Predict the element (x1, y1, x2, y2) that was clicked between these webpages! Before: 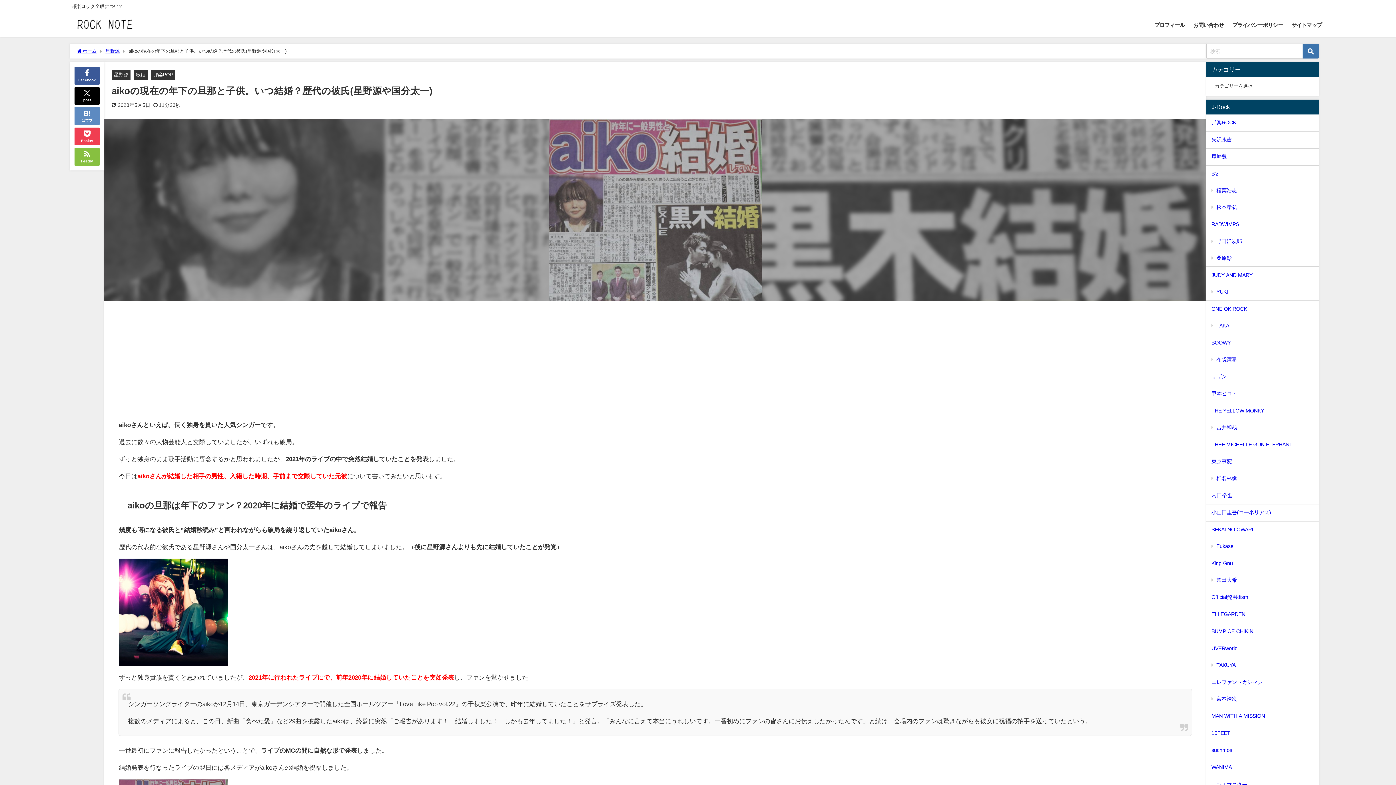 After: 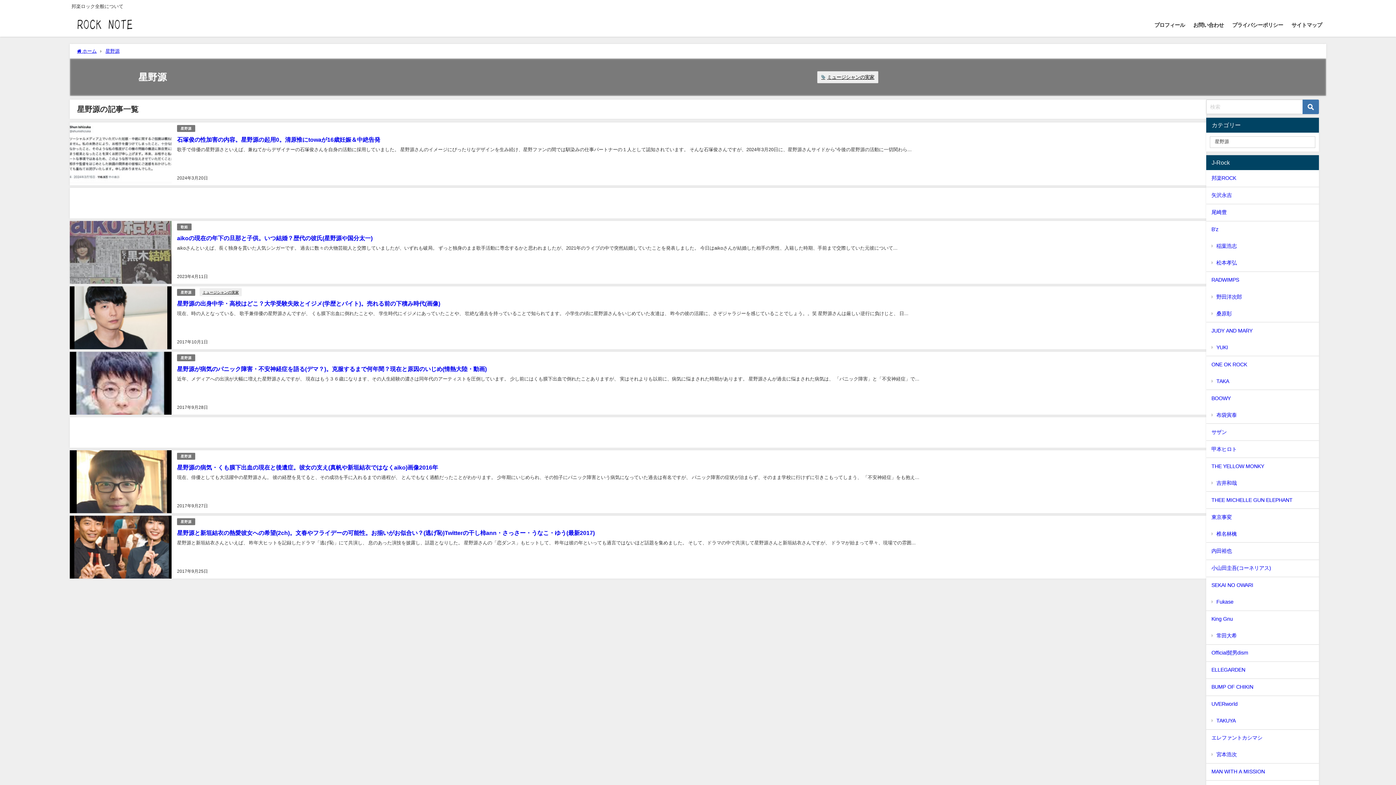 Action: label: 星野源 bbox: (113, 72, 128, 77)